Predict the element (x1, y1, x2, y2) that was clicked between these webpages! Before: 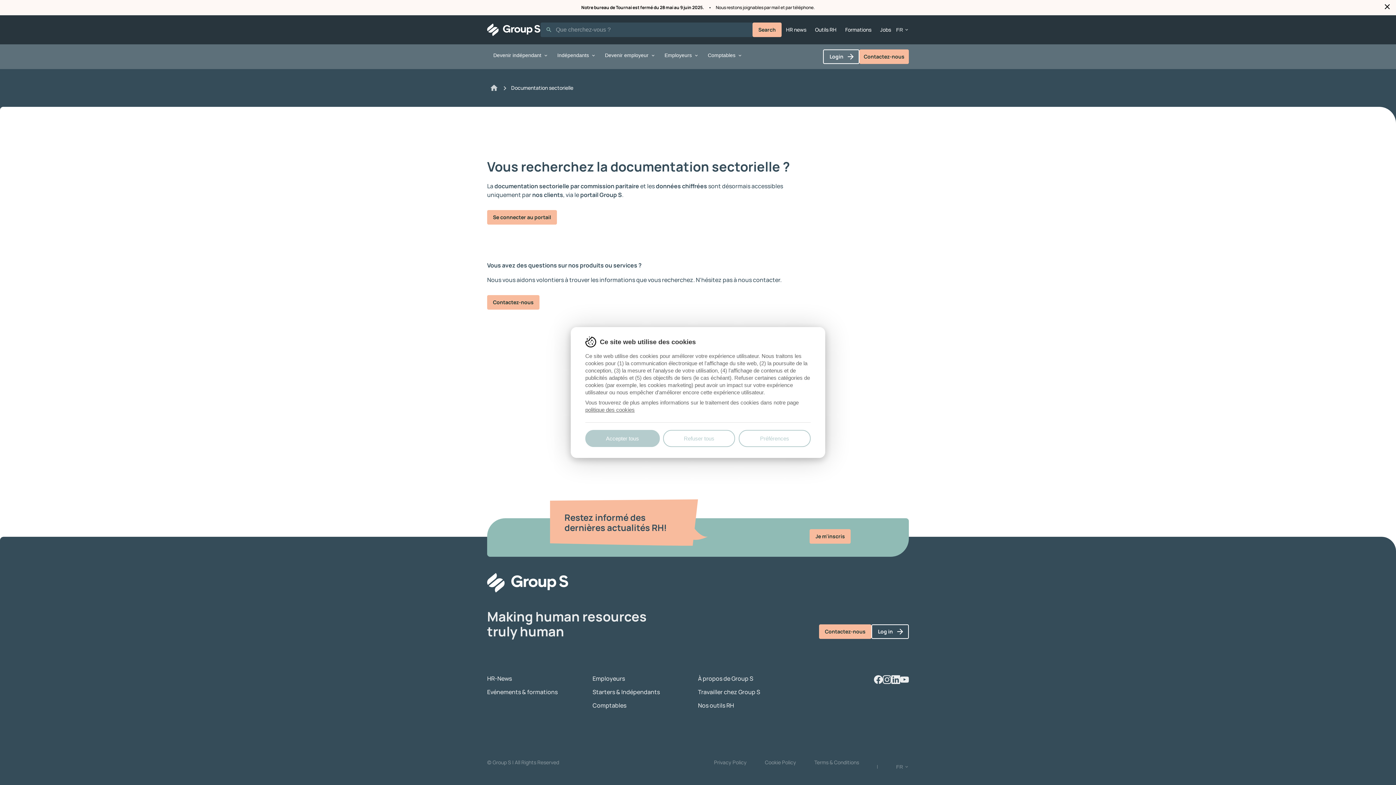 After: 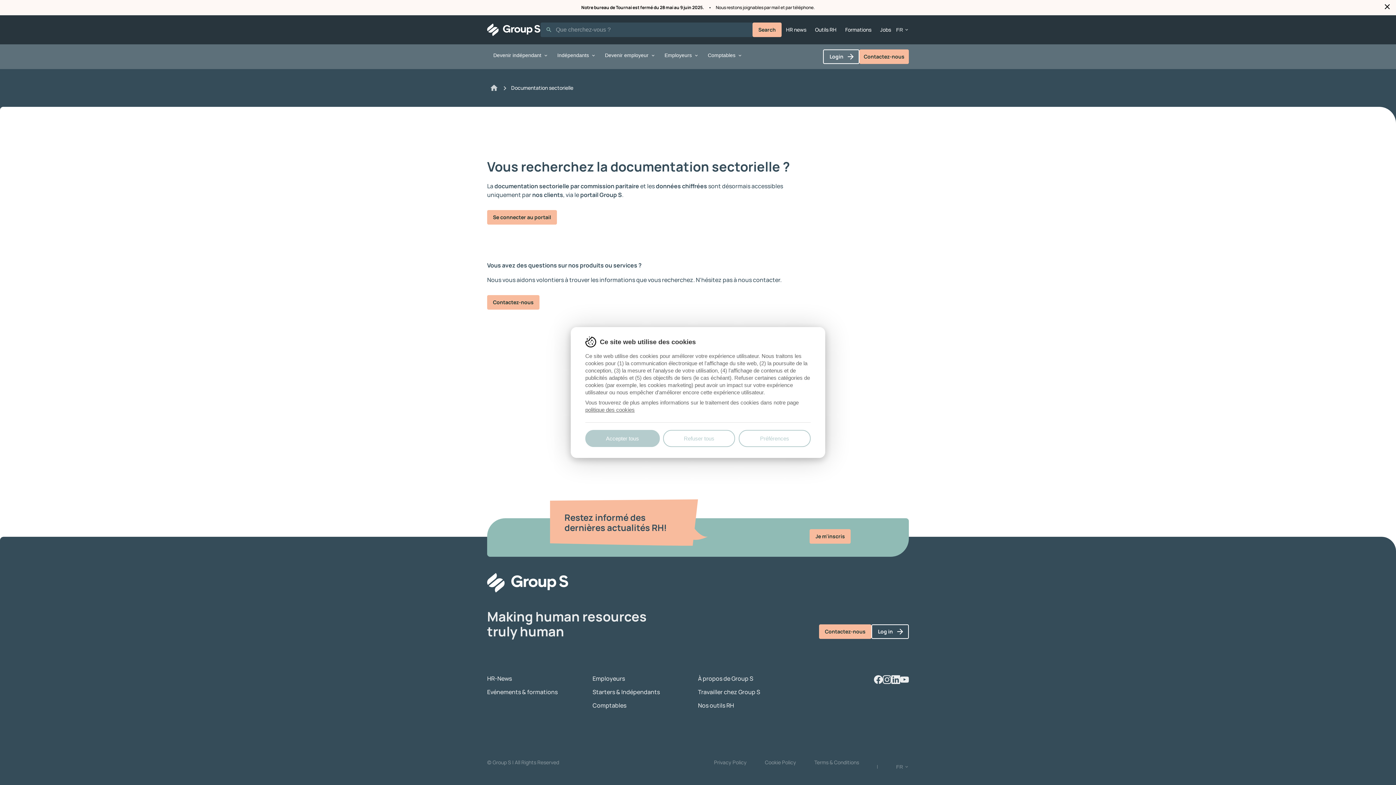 Action: label: politique des cookies bbox: (585, 406, 634, 413)